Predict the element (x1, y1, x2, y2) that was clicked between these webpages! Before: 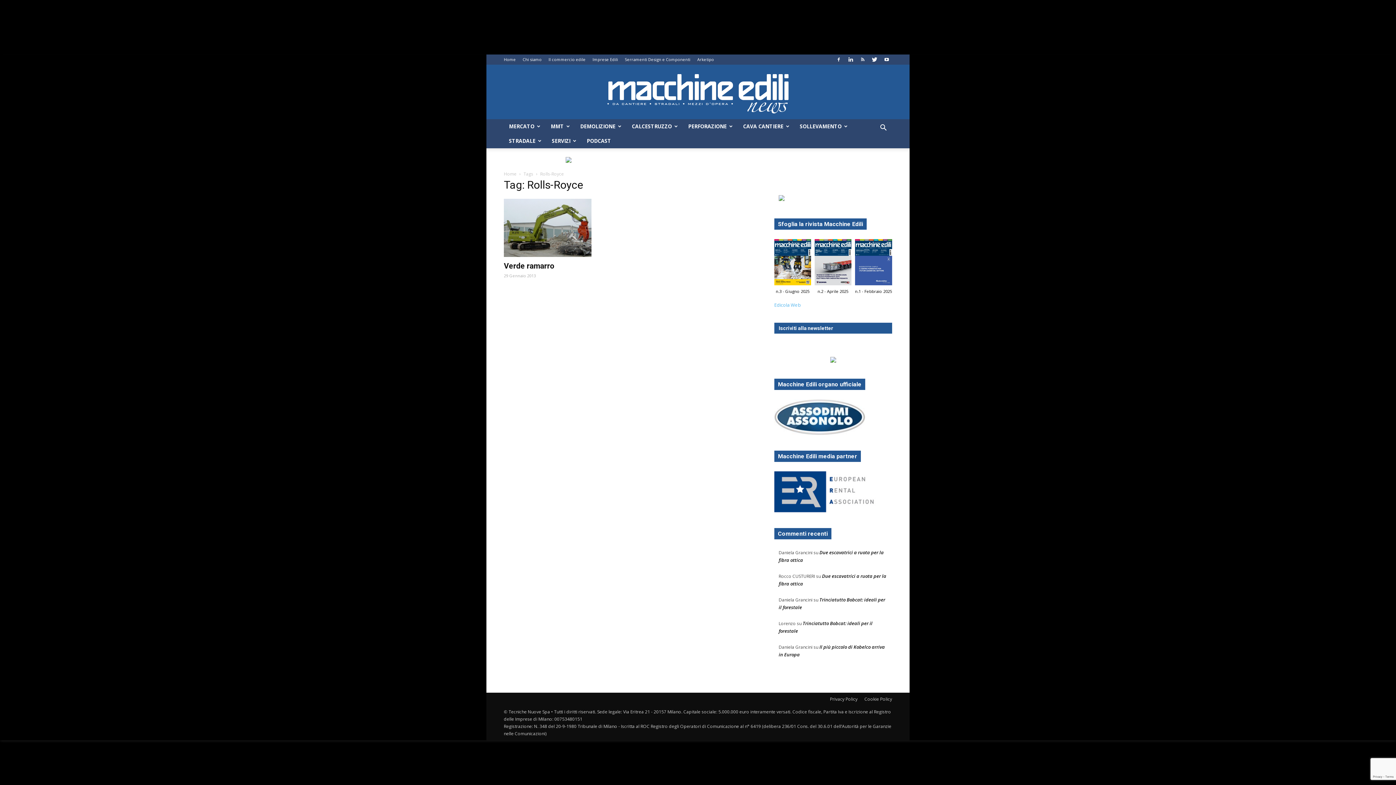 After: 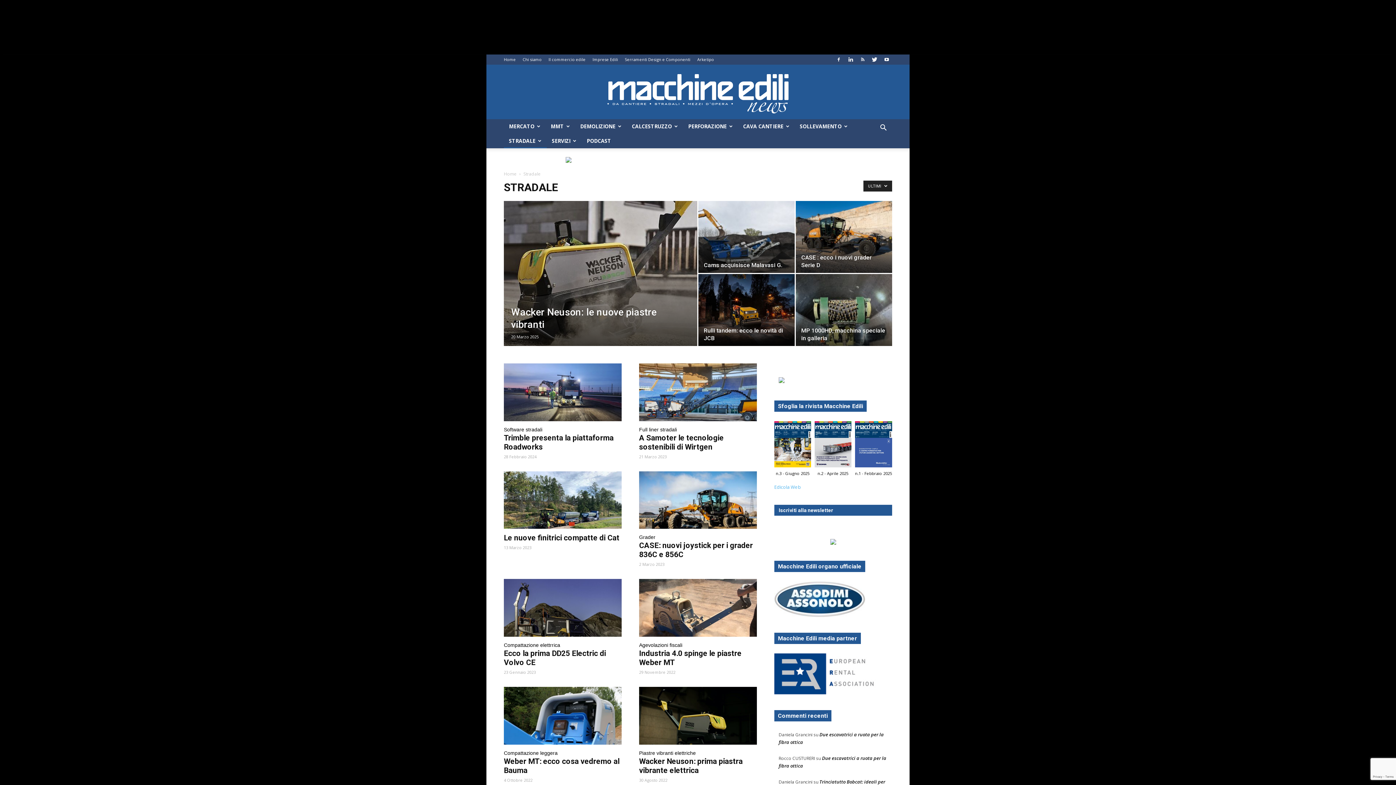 Action: bbox: (504, 133, 546, 148) label: STRADALE